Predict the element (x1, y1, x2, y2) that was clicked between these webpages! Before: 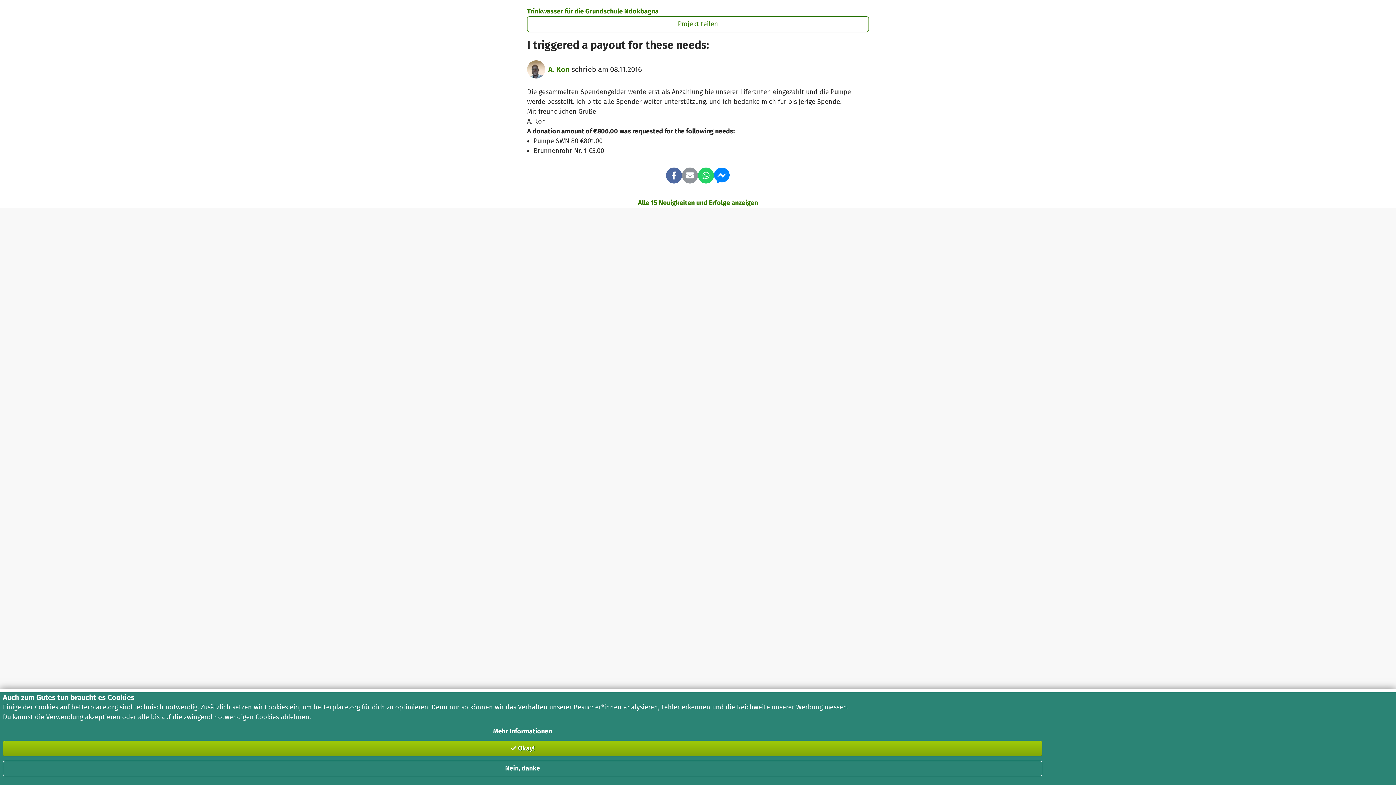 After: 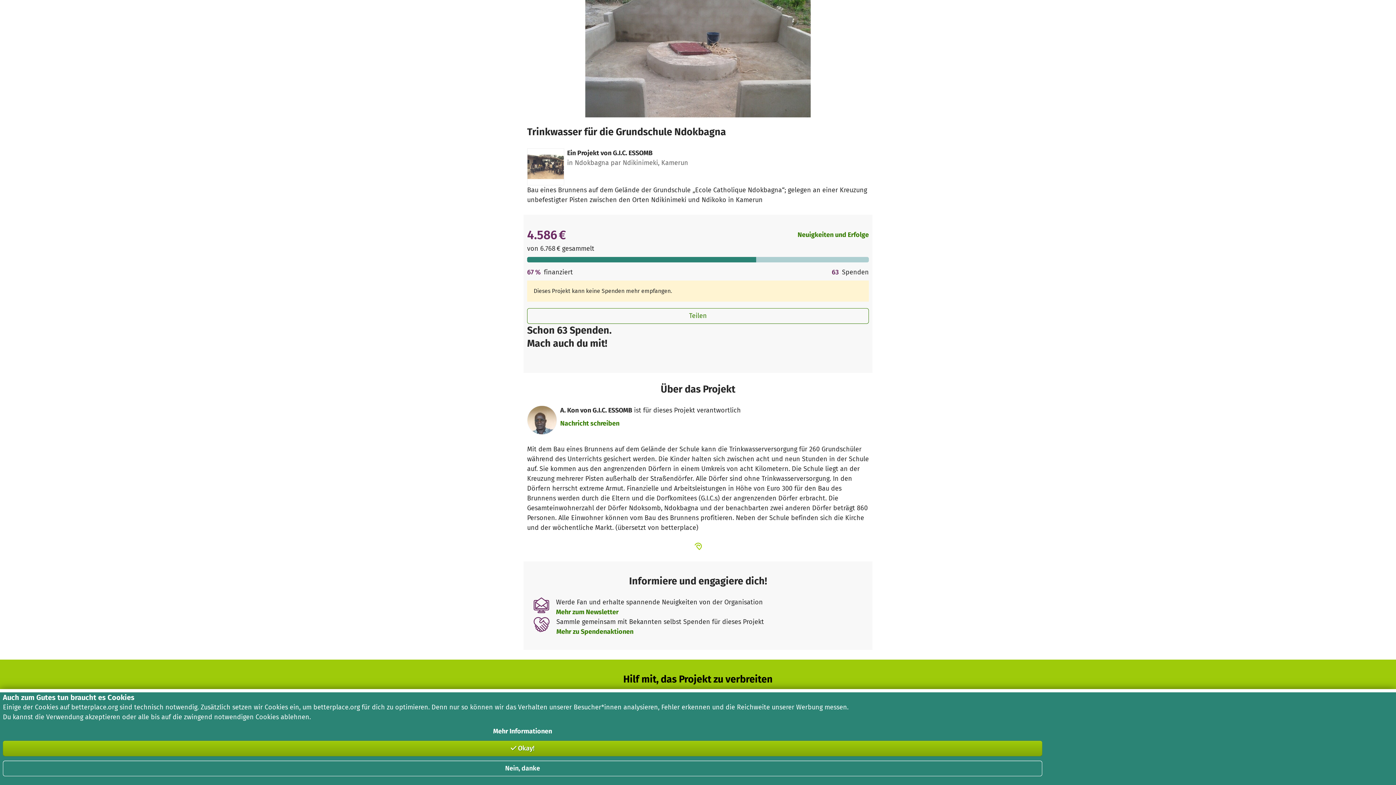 Action: label: Trinkwasser für die Grundschule Ndokbagna bbox: (527, 6, 658, 16)